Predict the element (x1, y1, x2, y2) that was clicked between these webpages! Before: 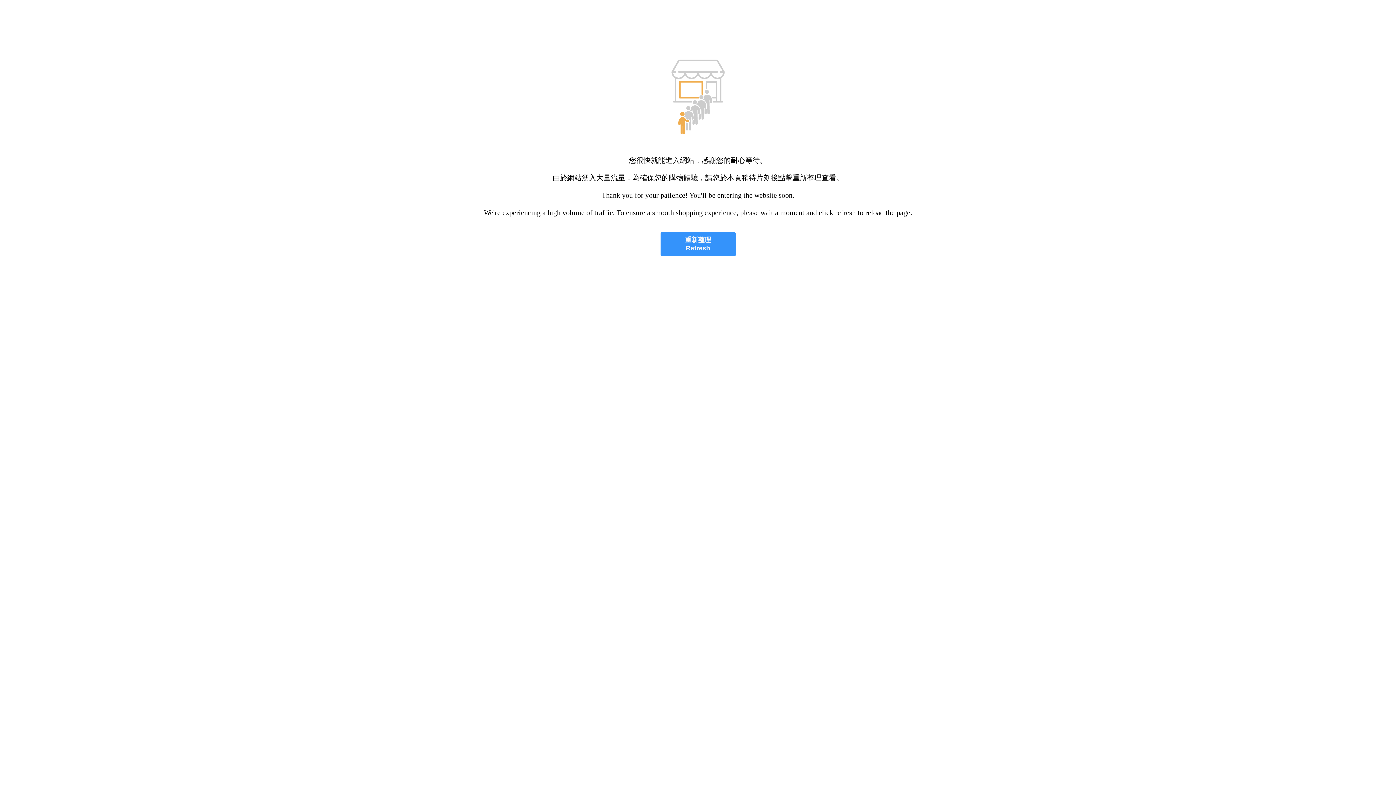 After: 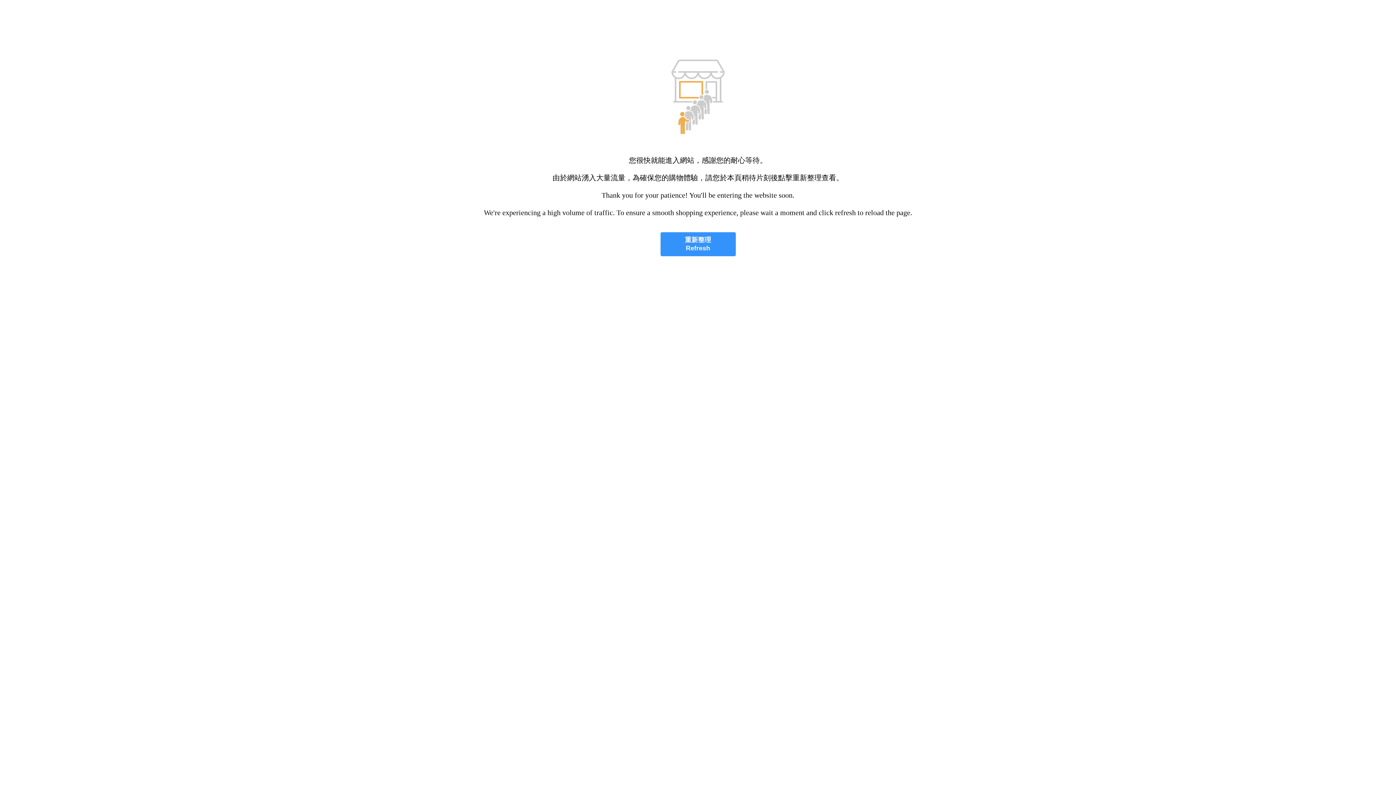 Action: label: 重新整理
Refresh bbox: (660, 232, 735, 256)